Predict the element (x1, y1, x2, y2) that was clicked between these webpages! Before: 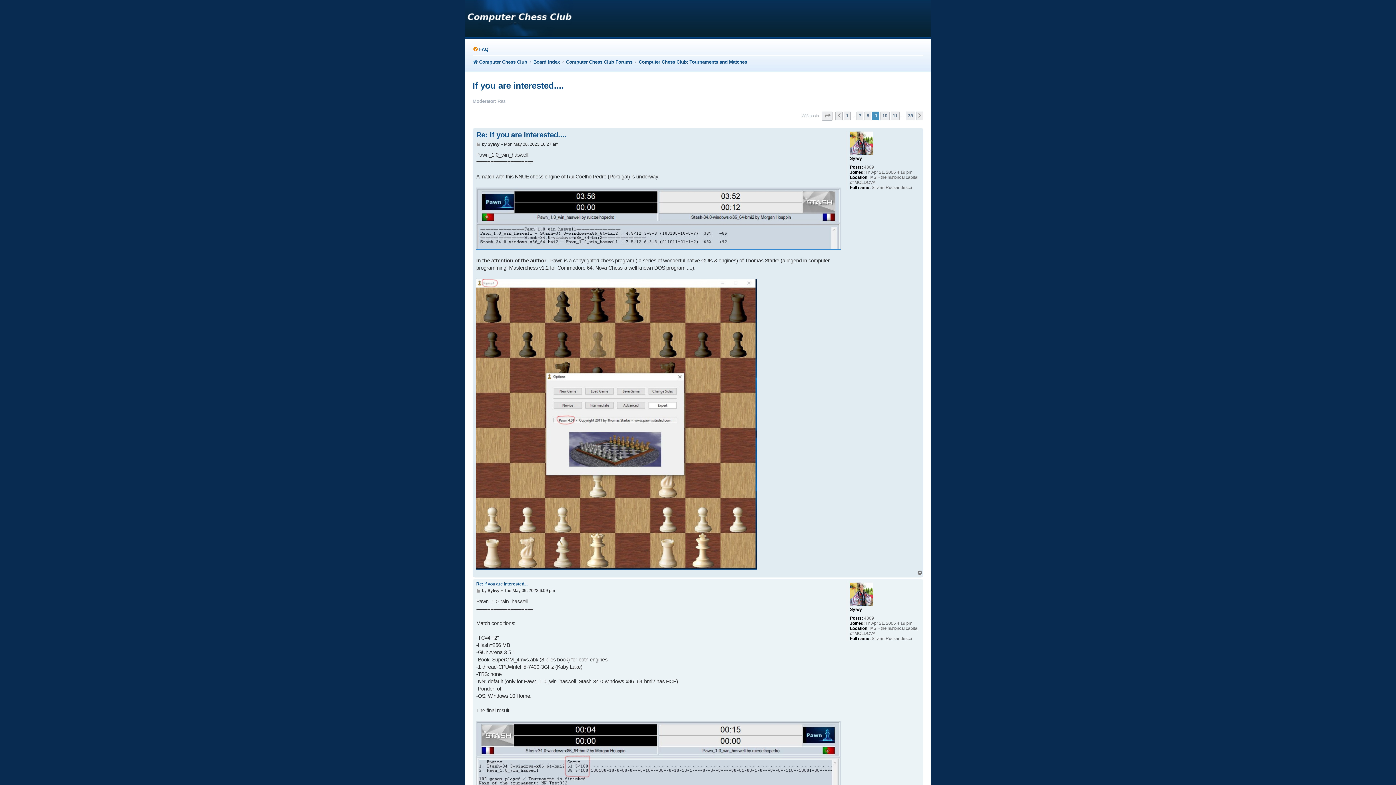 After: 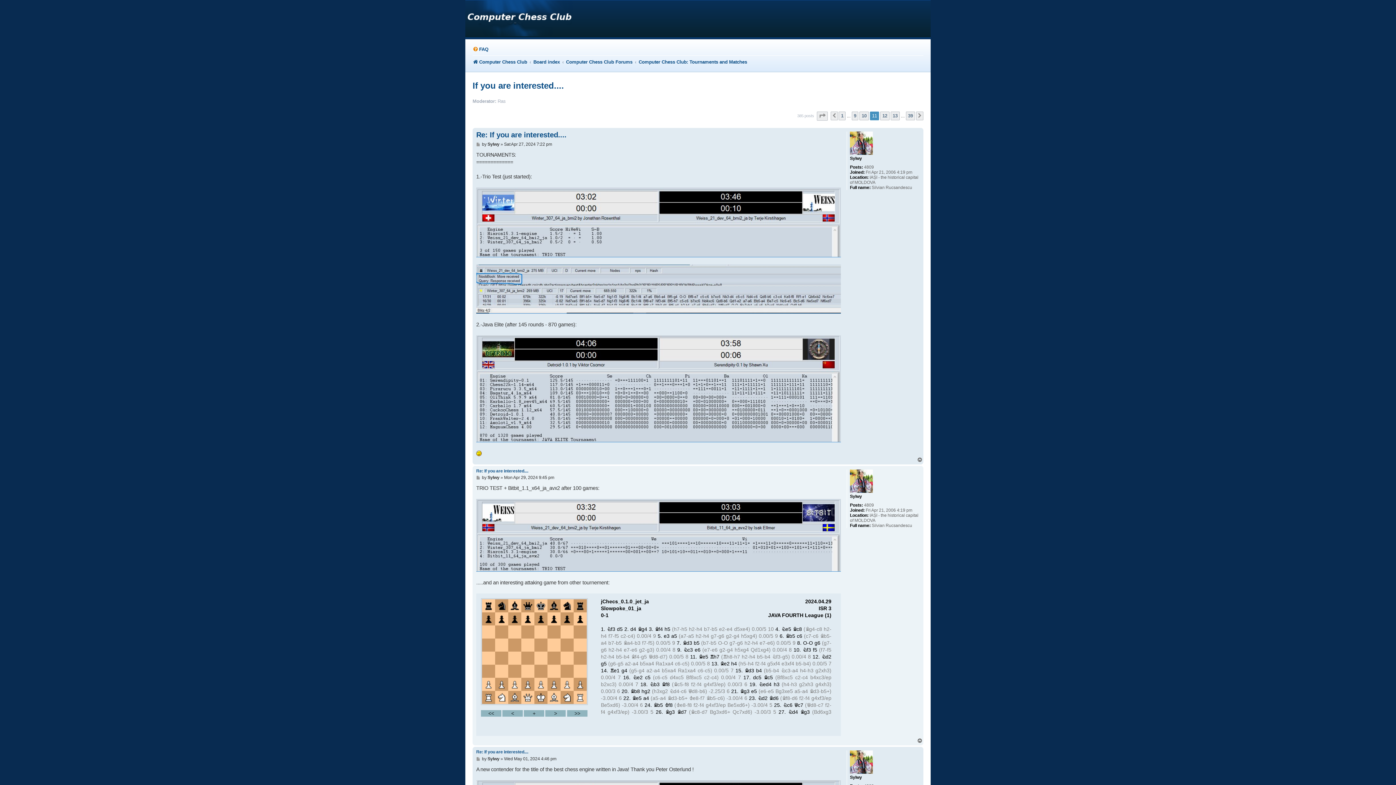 Action: bbox: (890, 111, 900, 120) label: 11